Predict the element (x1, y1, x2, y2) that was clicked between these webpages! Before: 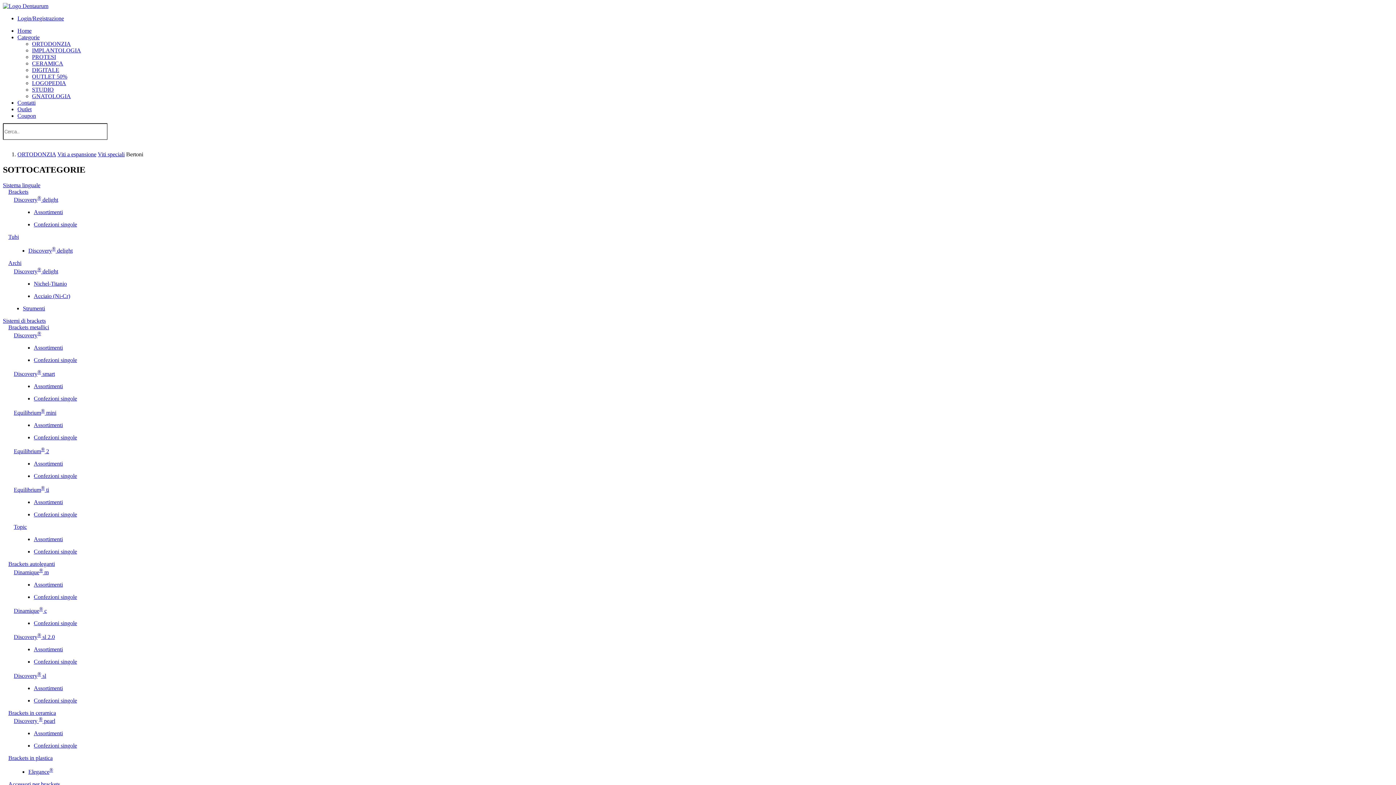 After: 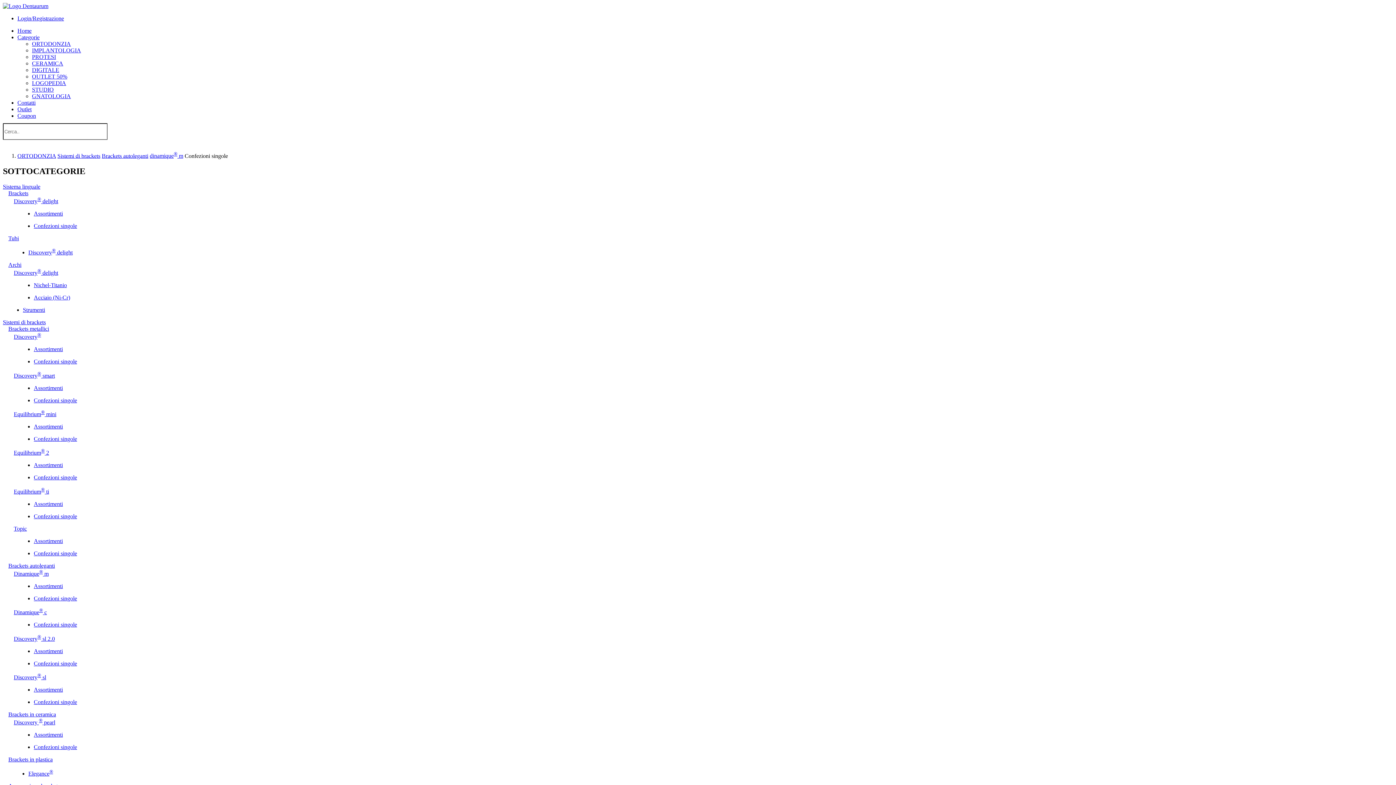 Action: bbox: (33, 594, 77, 600) label: Confezioni singole